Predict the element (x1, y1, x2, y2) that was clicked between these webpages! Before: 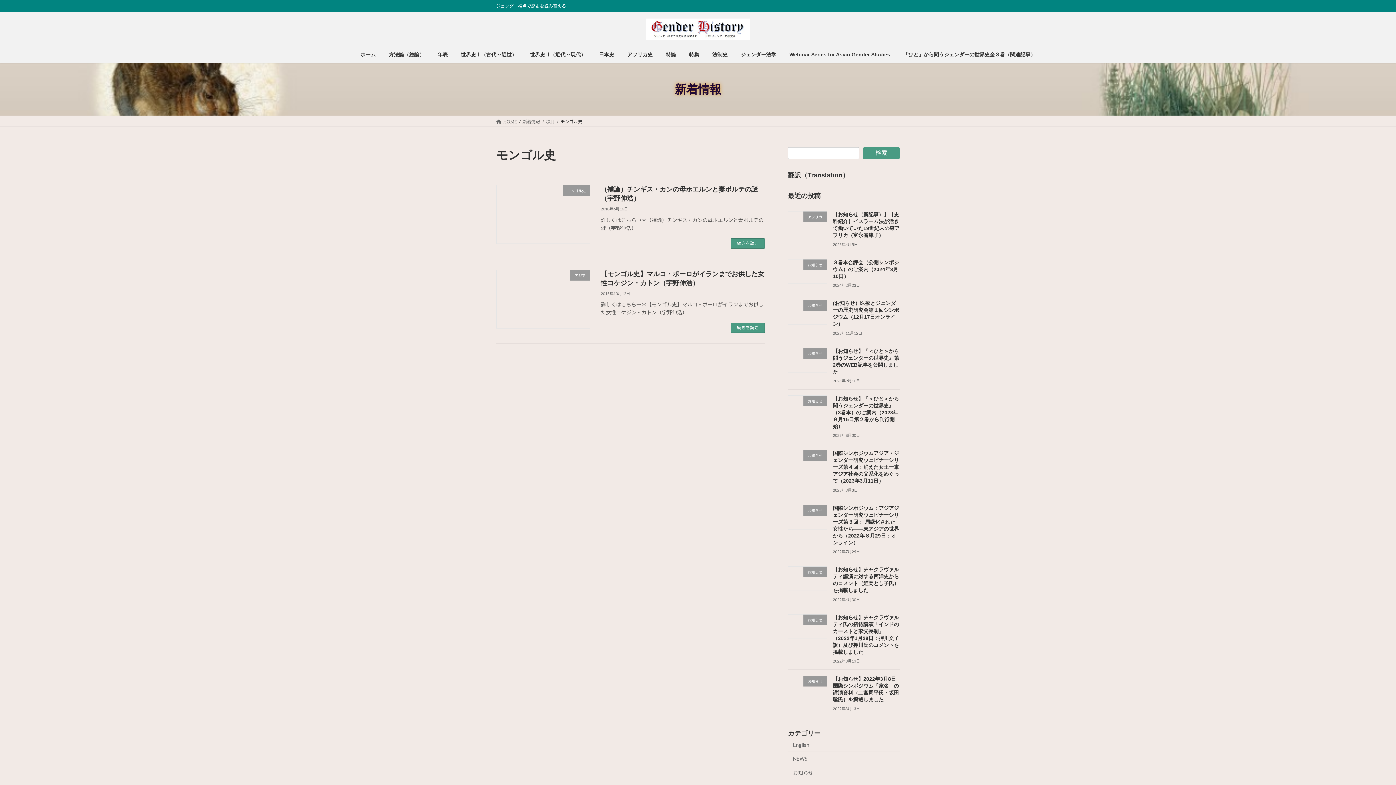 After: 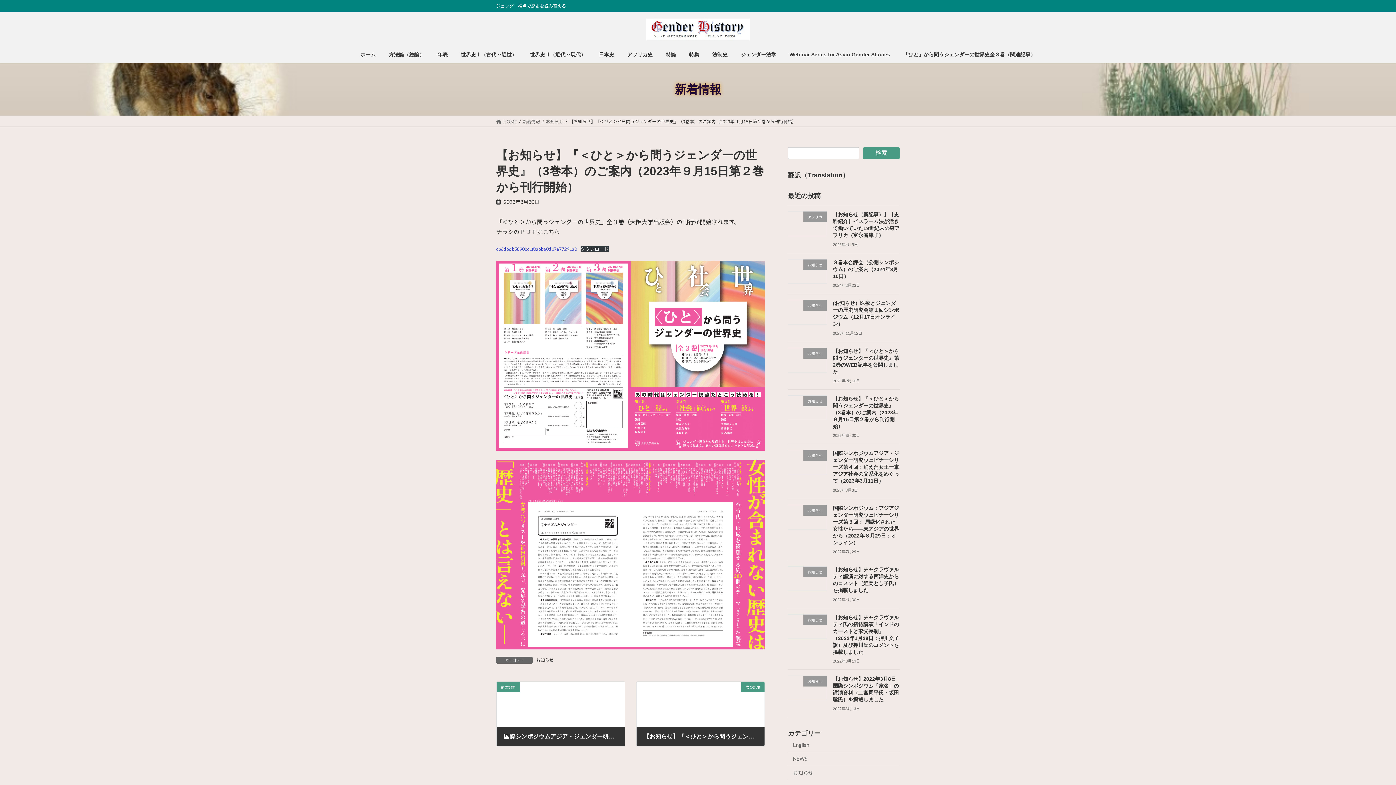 Action: label: 【お知らせ】『＜ひと＞から問うジェンダーの世界史』（3巻本）のご案内（2023年９月15日第２巻から刊行開始） bbox: (833, 395, 899, 429)